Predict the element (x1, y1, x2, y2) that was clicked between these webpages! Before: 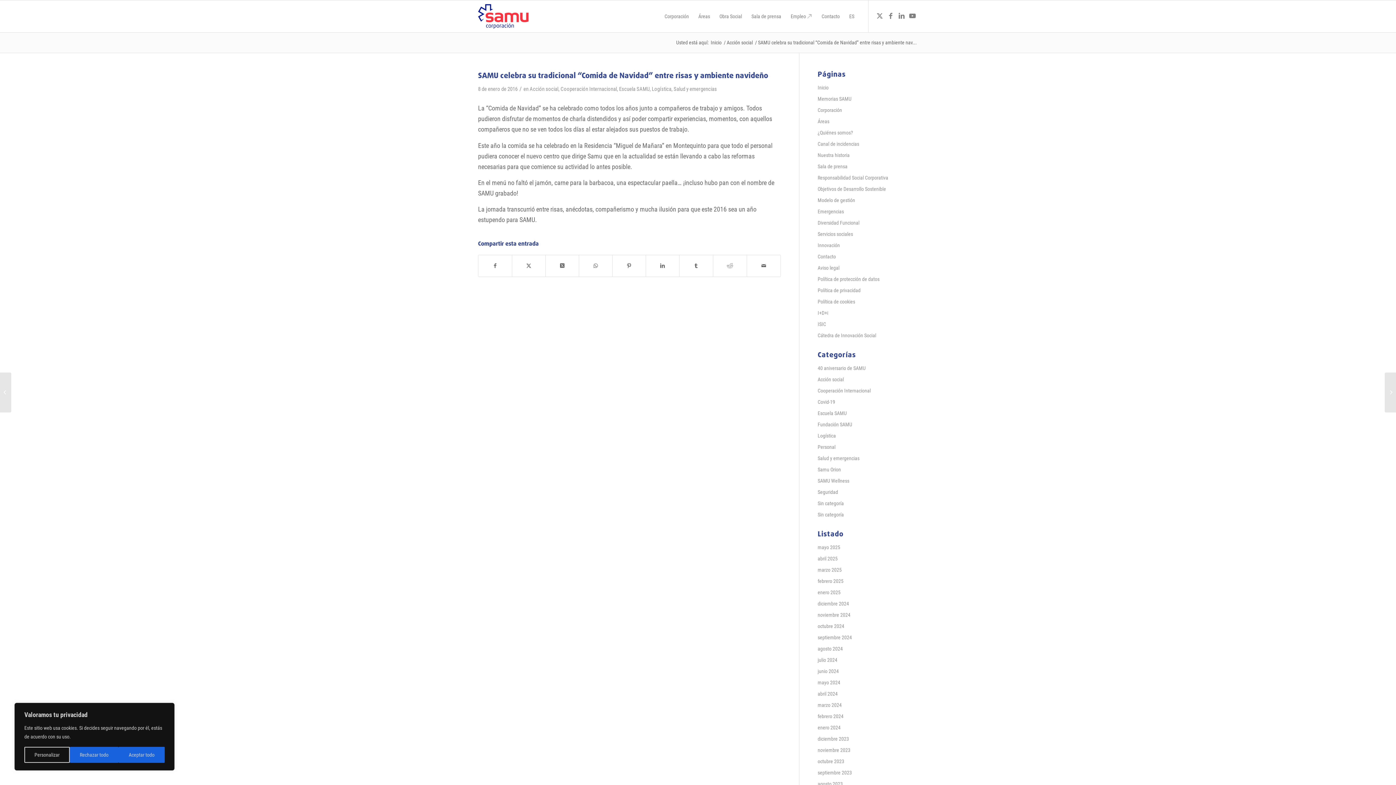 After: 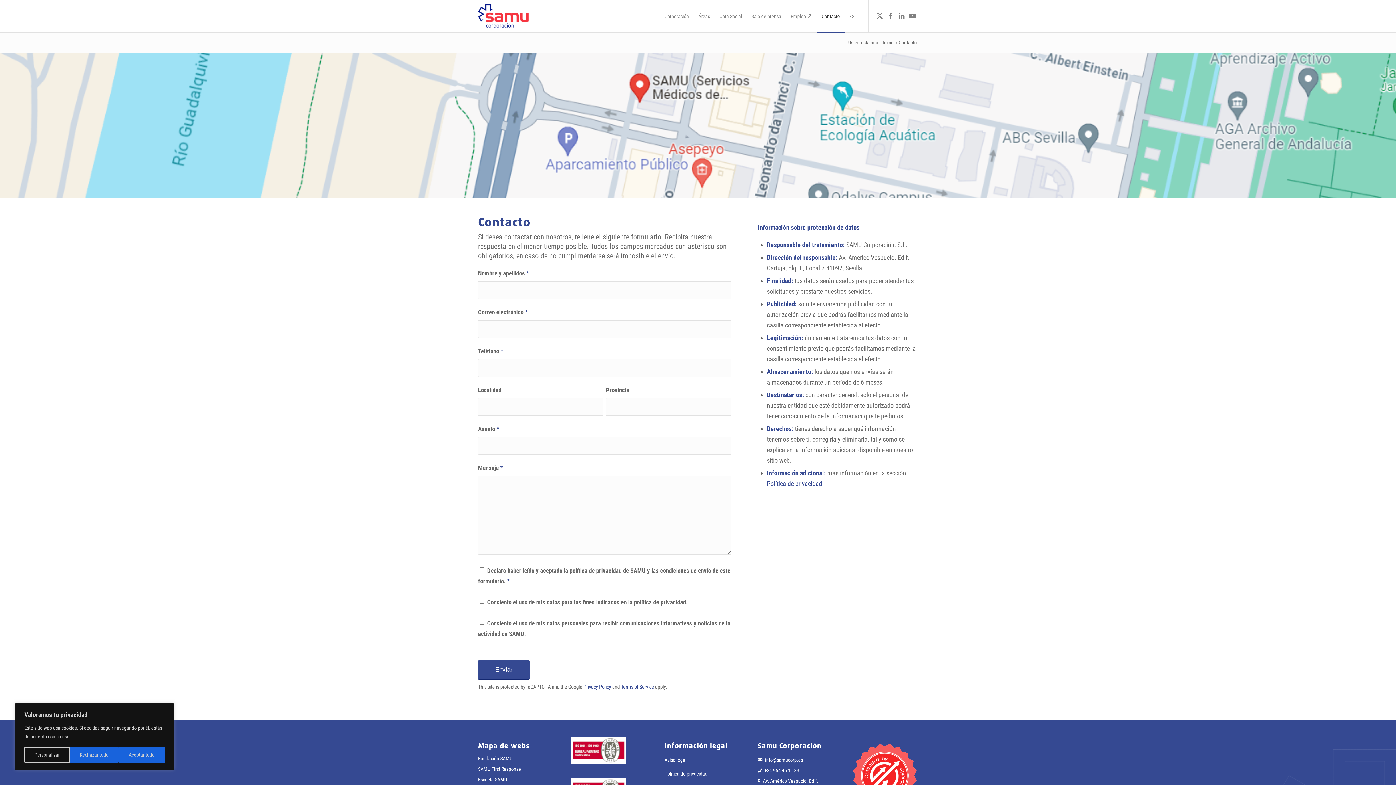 Action: bbox: (817, 0, 844, 32) label: Contacto